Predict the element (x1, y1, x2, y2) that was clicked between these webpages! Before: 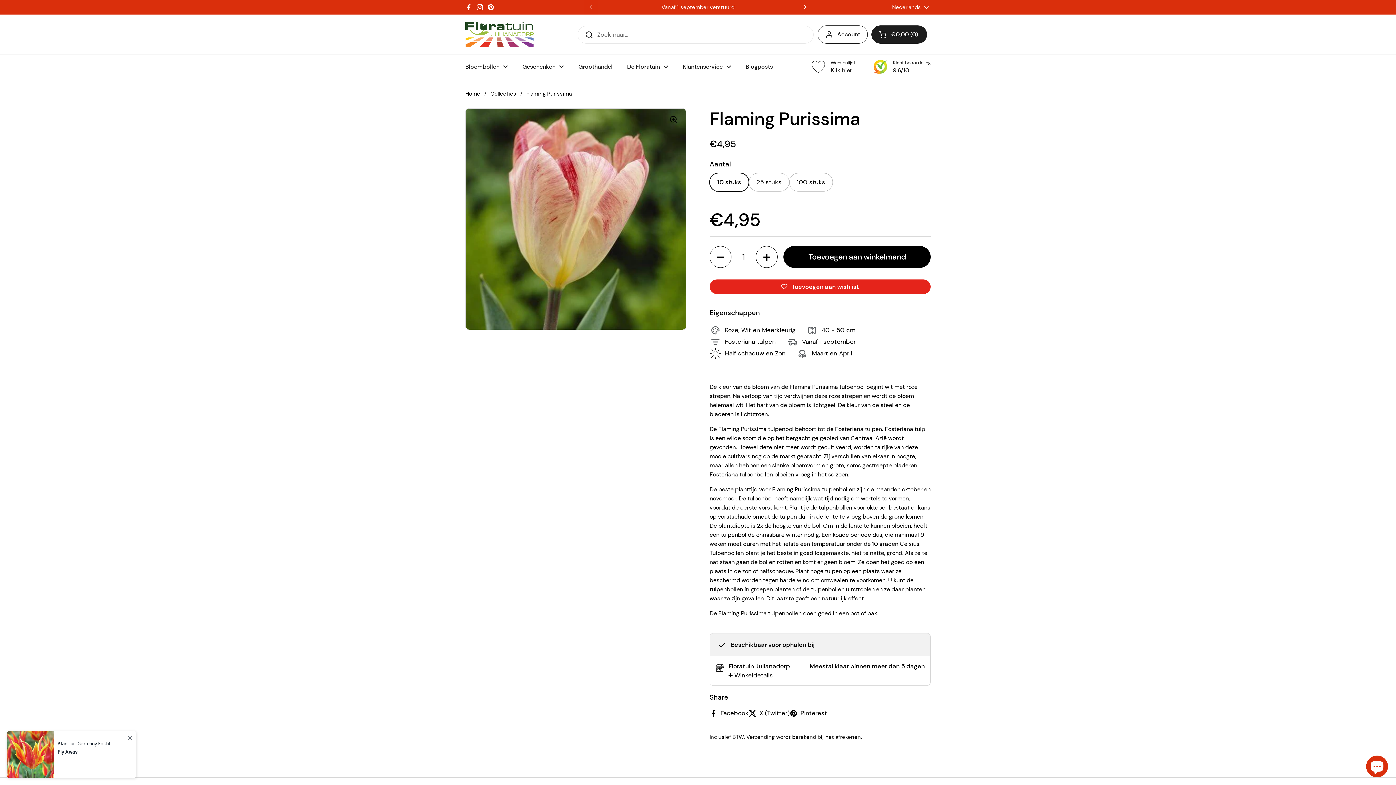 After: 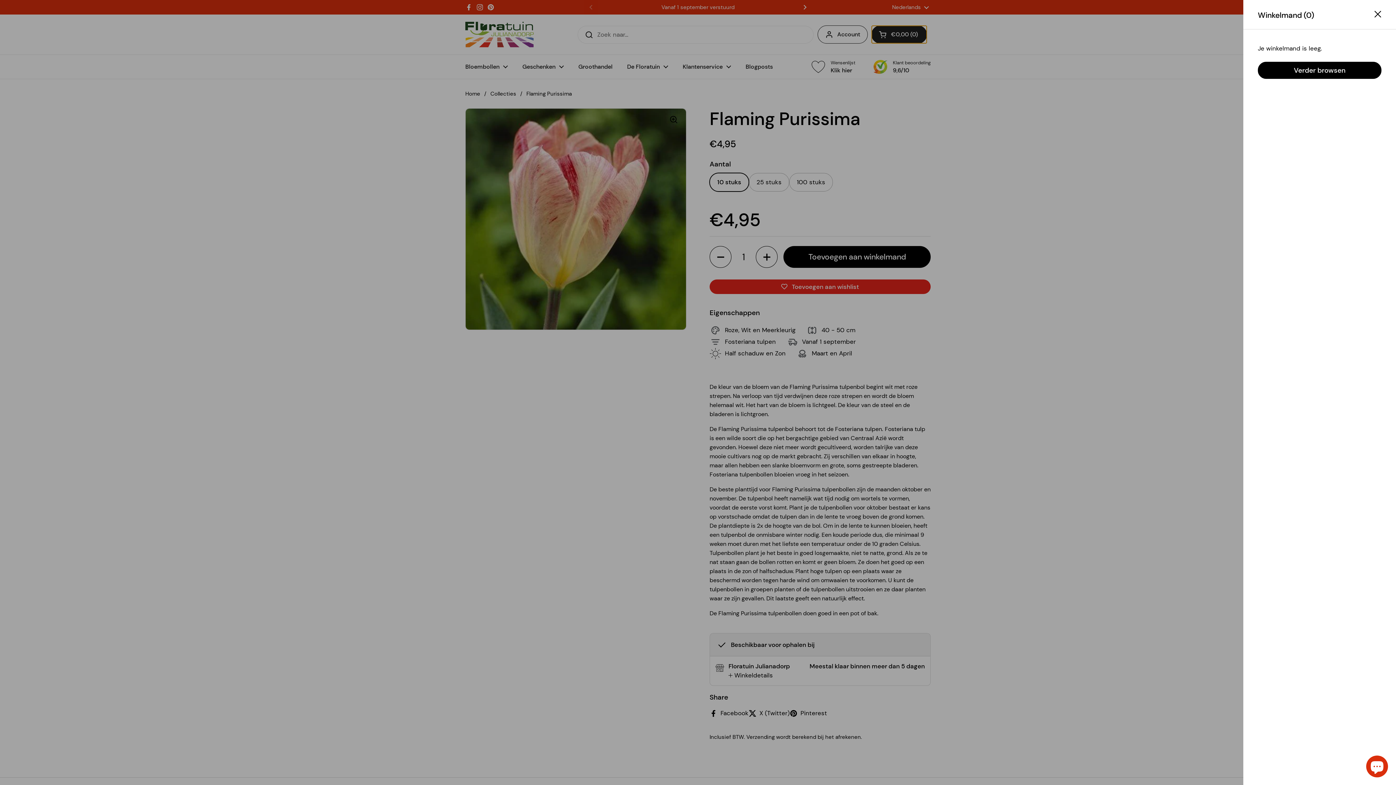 Action: label: Winkelwagentje openen
Winkelmand Totaal:
€0,00
0
producten in je winkelmand bbox: (871, 25, 927, 43)